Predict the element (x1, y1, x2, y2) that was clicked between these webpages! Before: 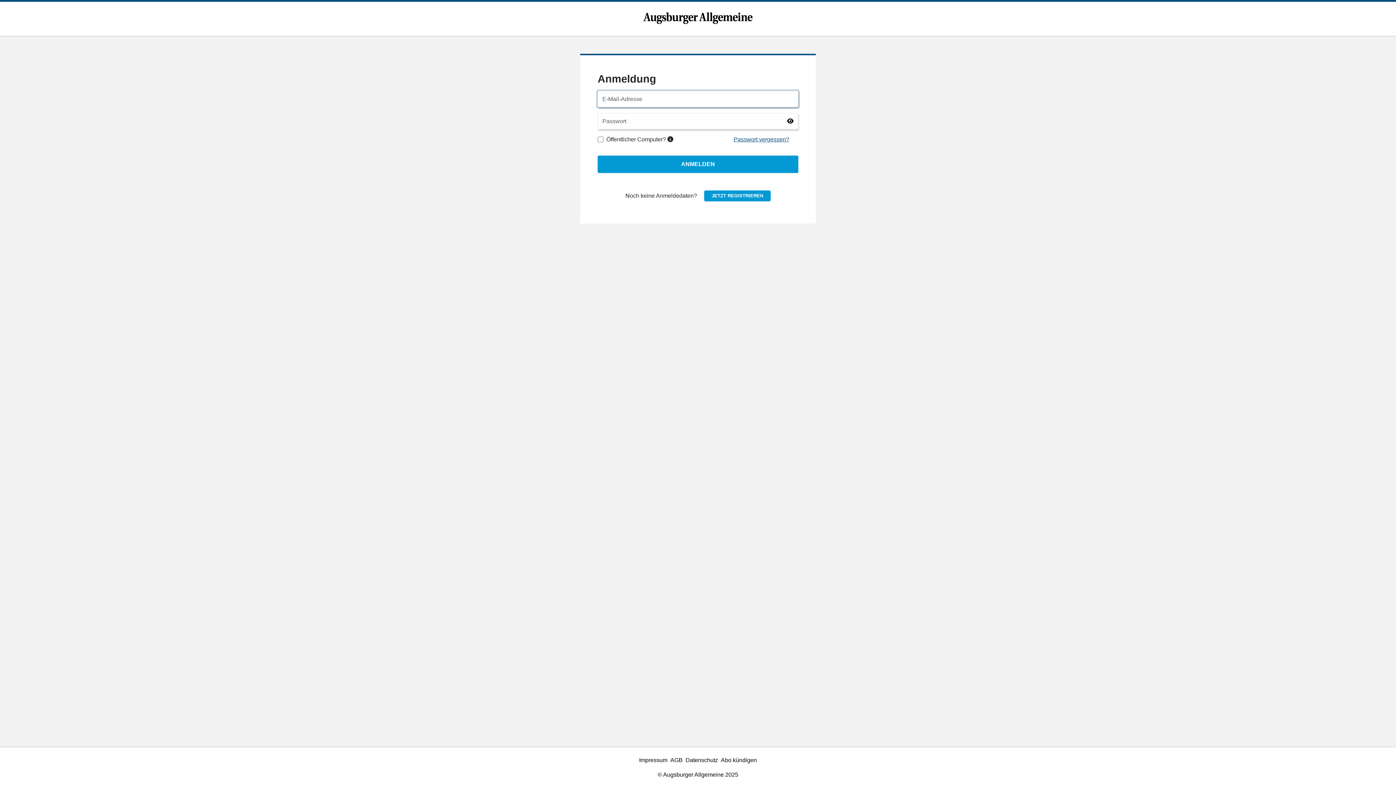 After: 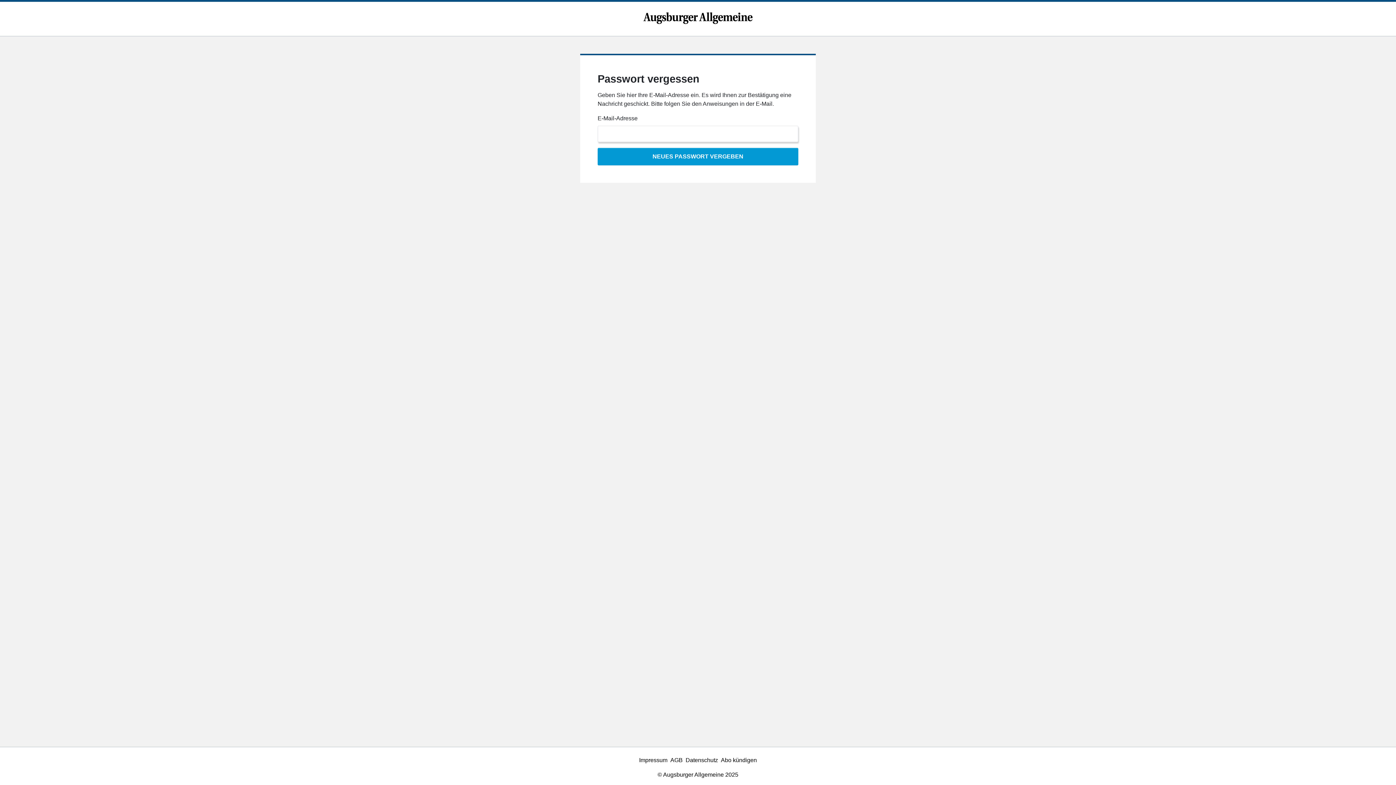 Action: label: Passwort vergessen? bbox: (733, 136, 789, 142)